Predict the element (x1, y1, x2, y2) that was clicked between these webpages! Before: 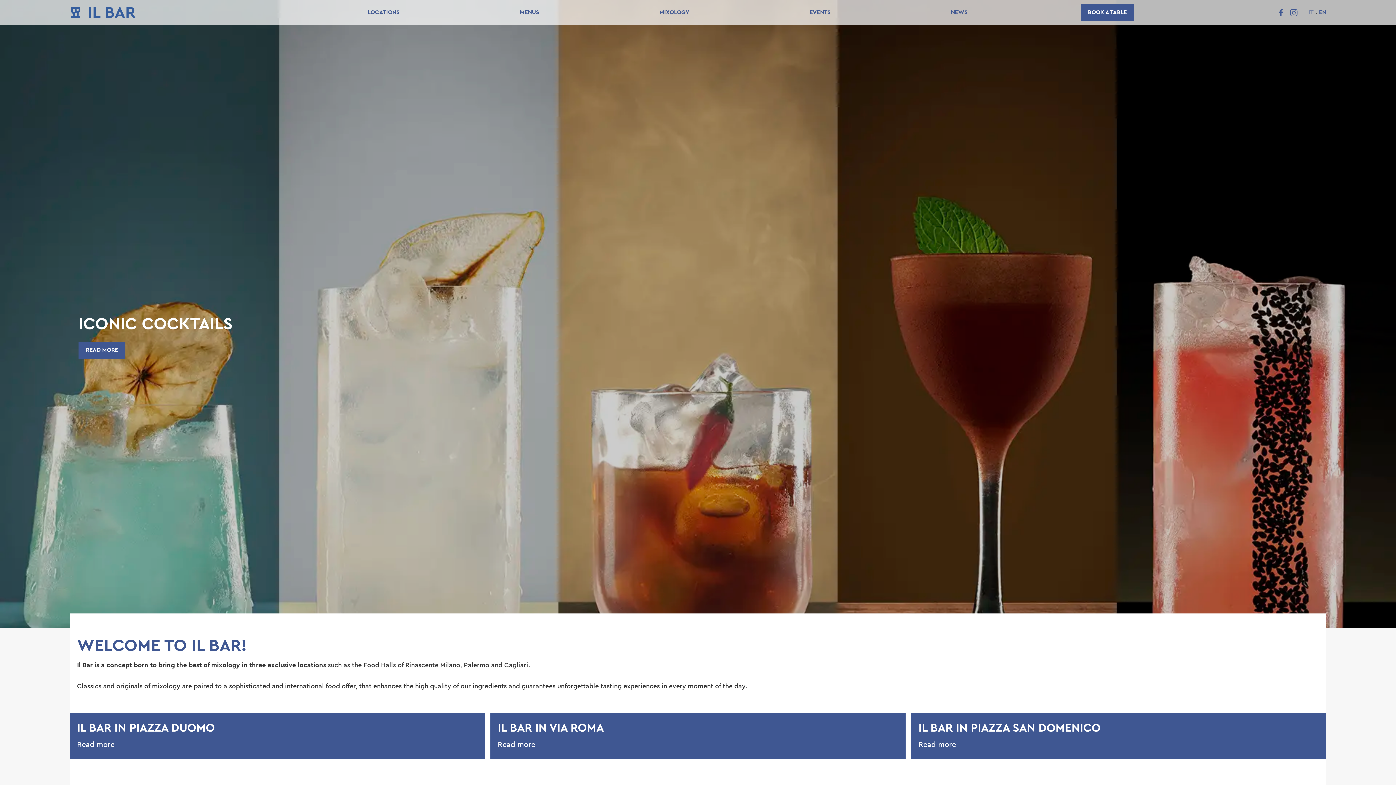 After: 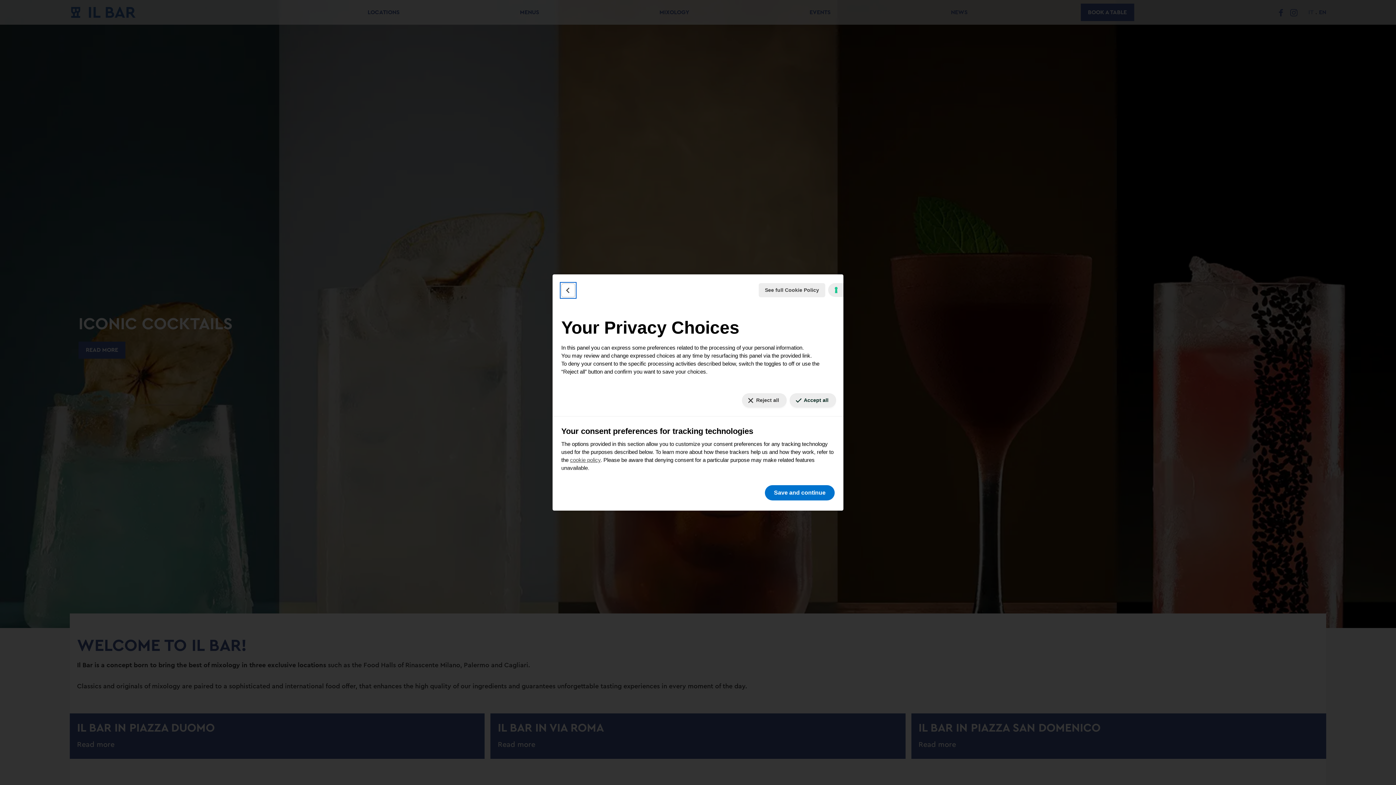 Action: bbox: (1386, 778, 1390, 779) label: Your consent preferences for tracking technologies